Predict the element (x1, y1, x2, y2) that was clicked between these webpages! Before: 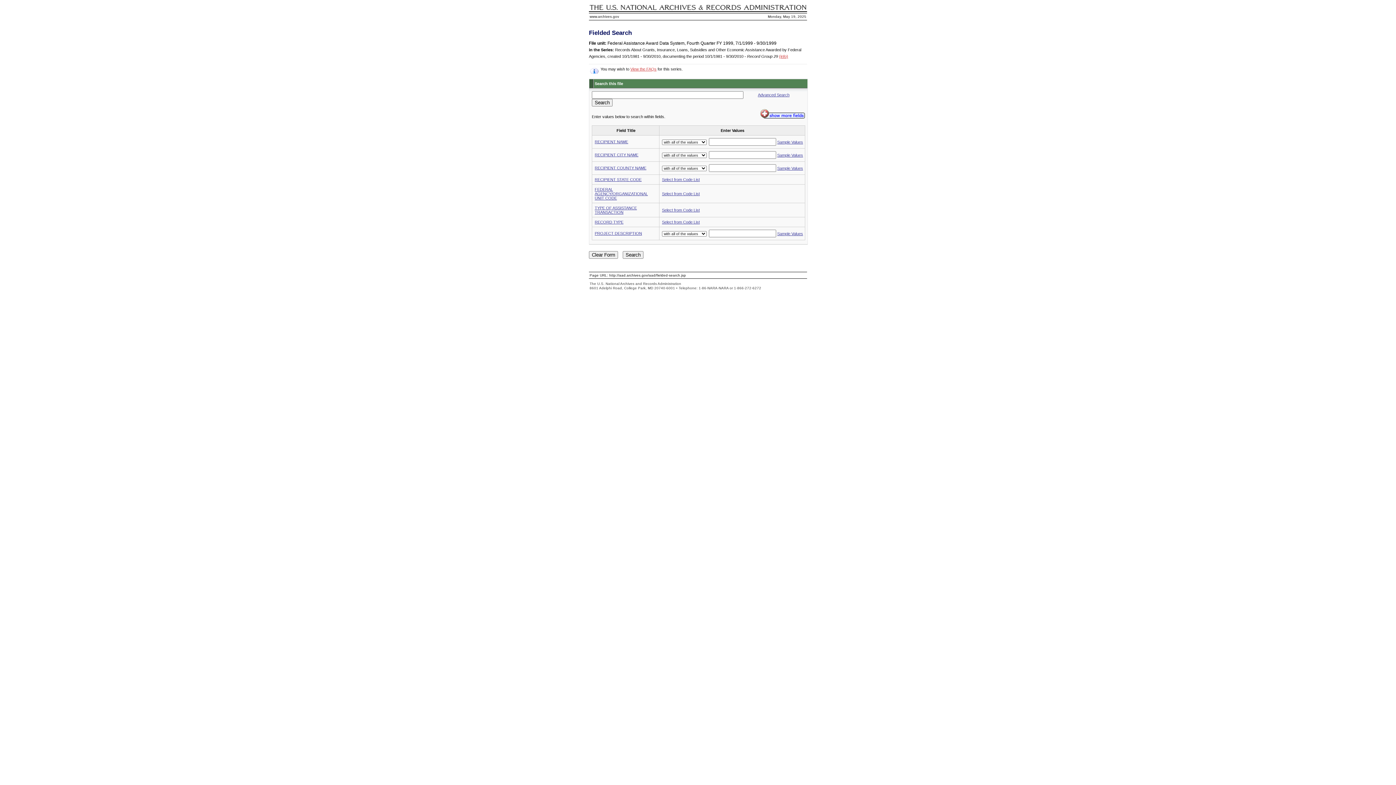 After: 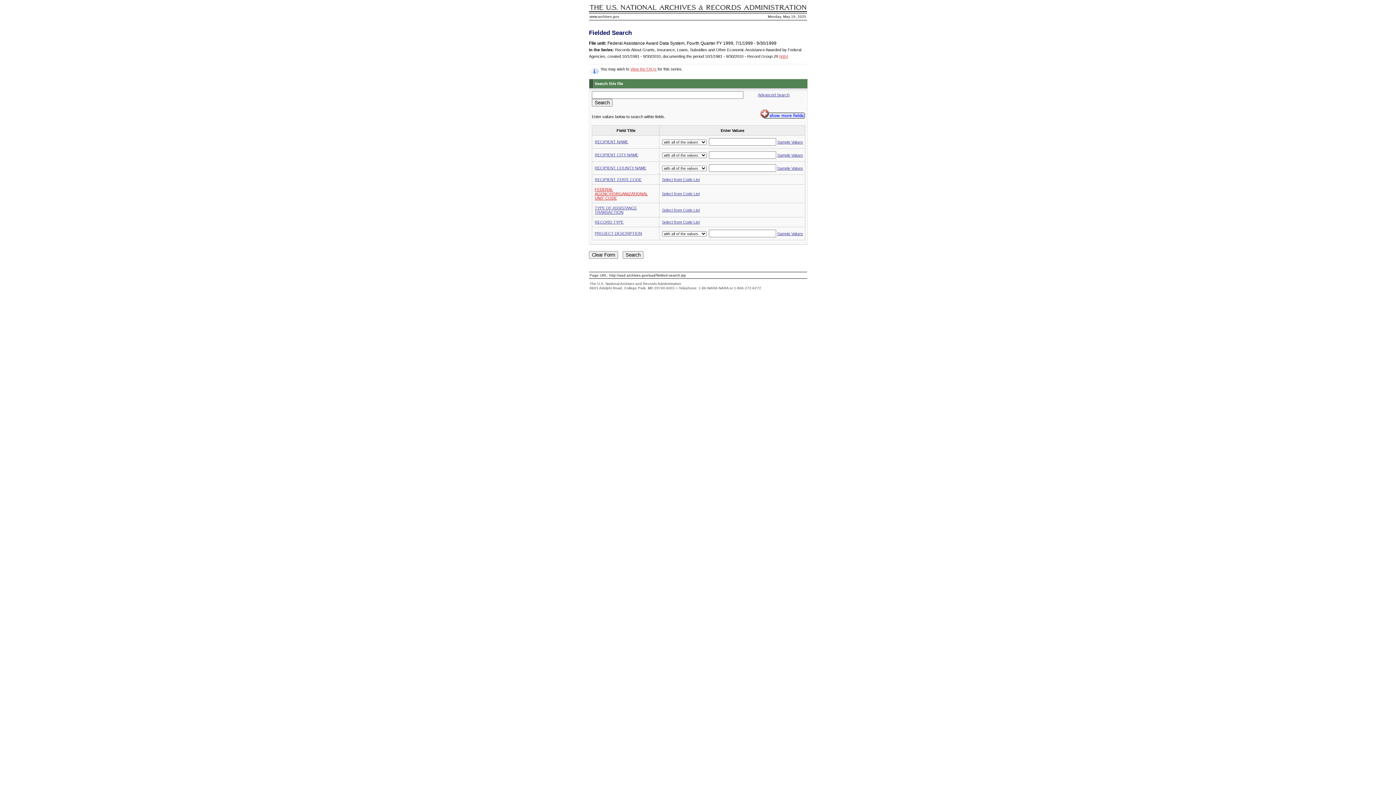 Action: bbox: (594, 187, 648, 200) label: FEDERAL AGENCY/ORGANIZATIONAL UNIT CODE